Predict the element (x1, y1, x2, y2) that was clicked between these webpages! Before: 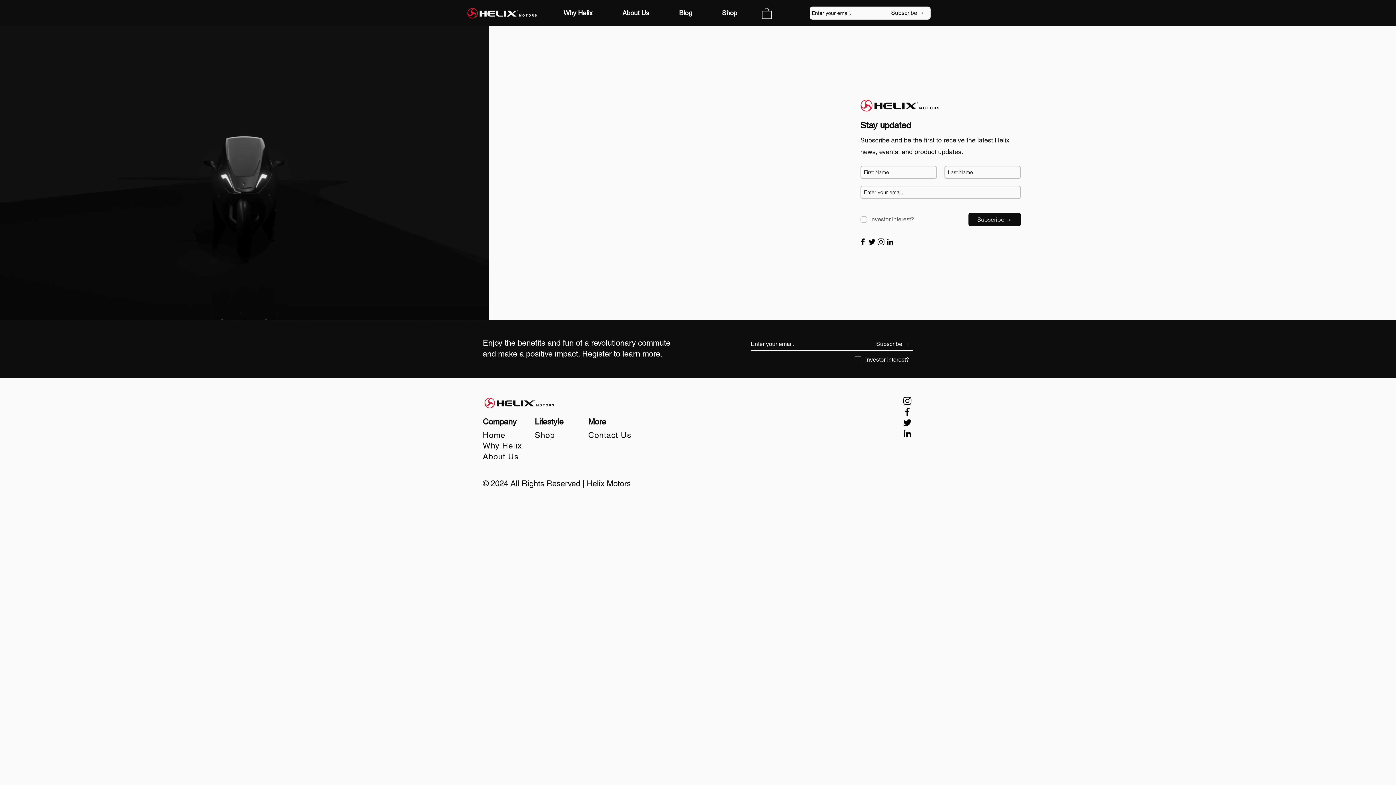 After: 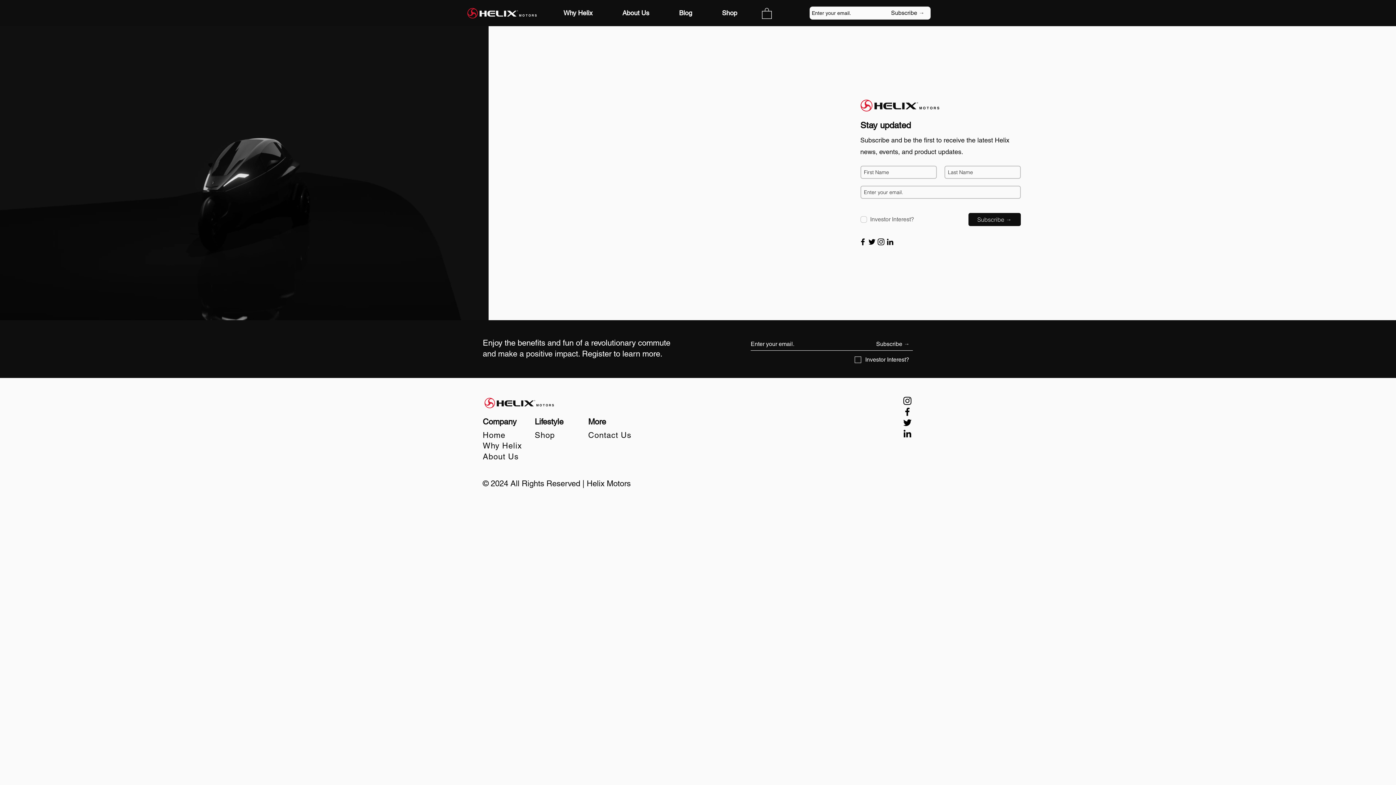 Action: bbox: (762, 7, 772, 18)